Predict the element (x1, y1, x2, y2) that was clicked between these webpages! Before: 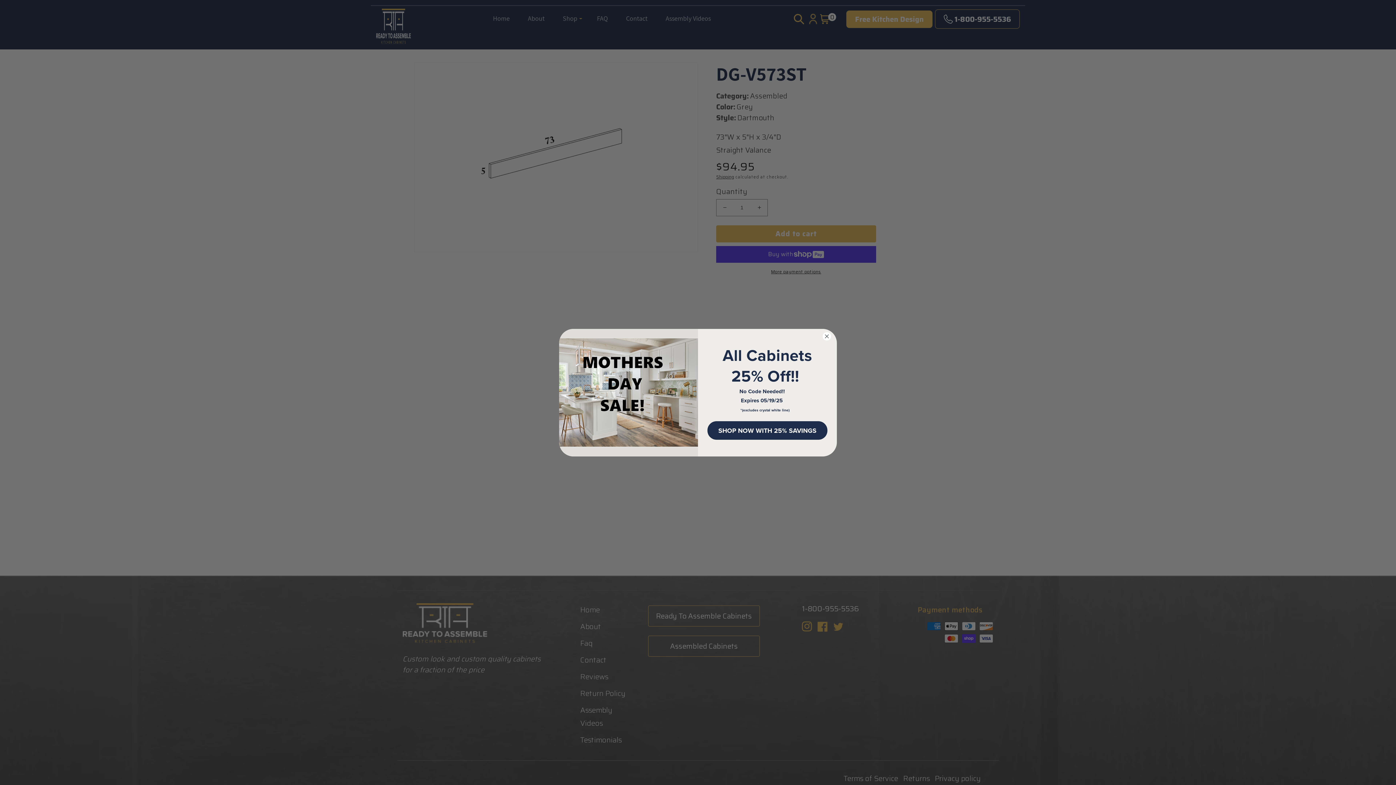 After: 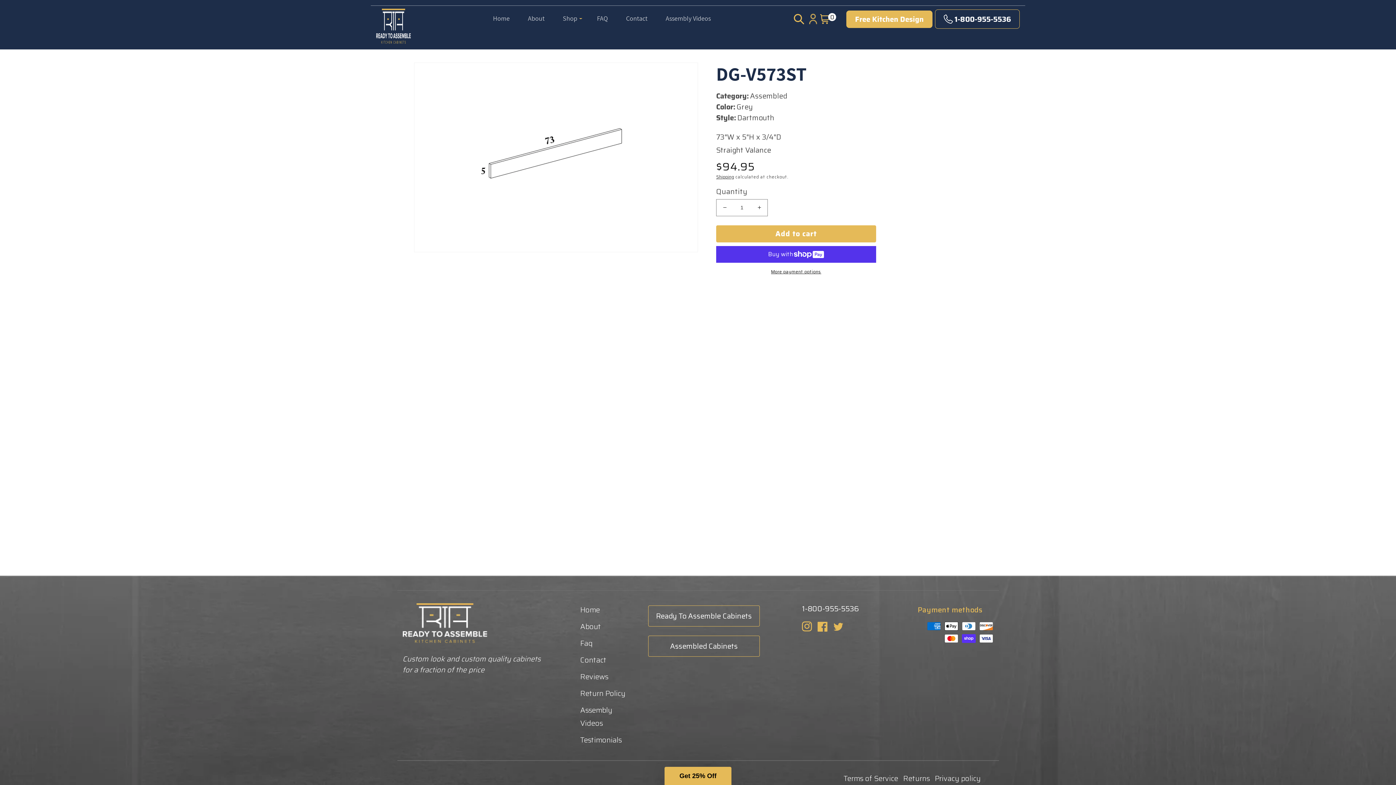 Action: bbox: (822, 332, 831, 340) label: Close dialog